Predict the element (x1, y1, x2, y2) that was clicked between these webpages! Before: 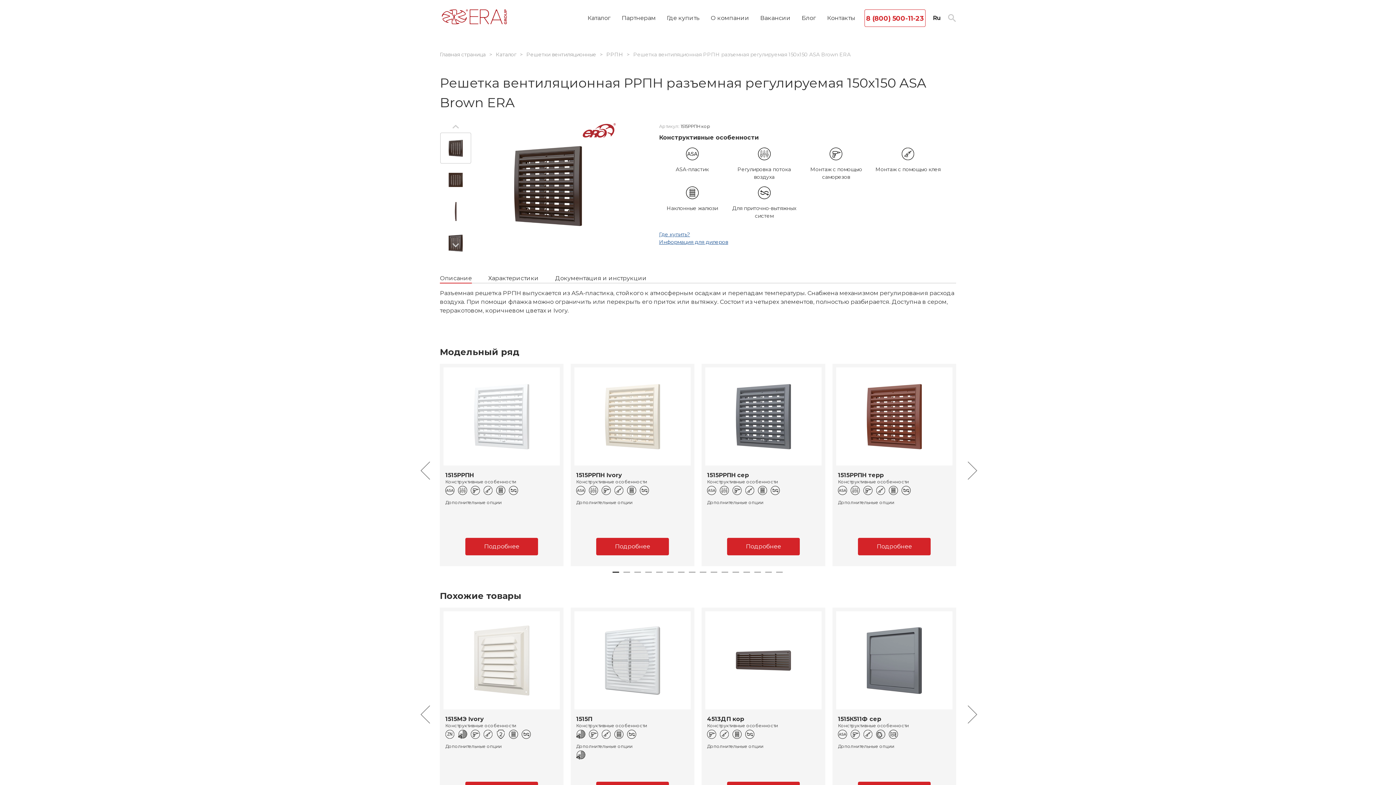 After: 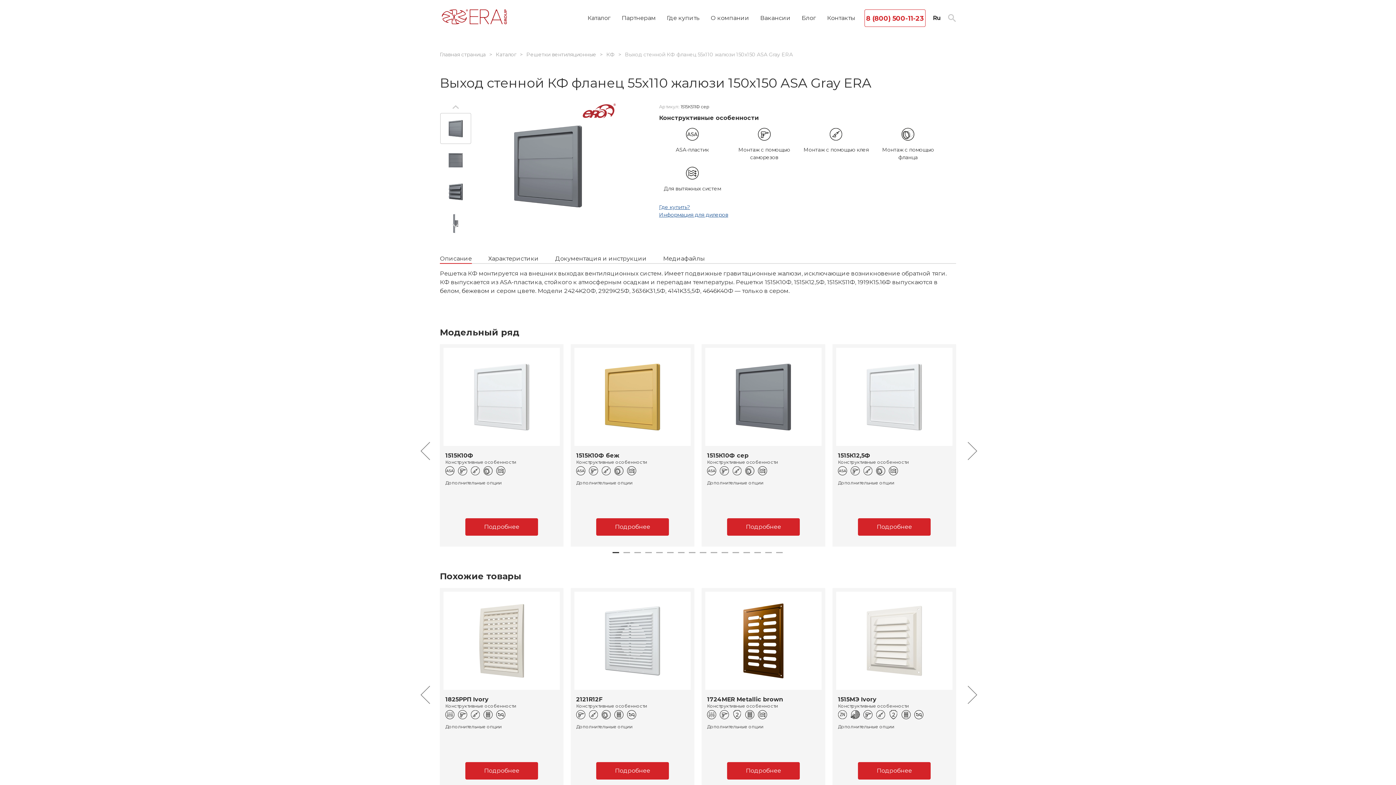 Action: bbox: (860, 619, 928, 701)